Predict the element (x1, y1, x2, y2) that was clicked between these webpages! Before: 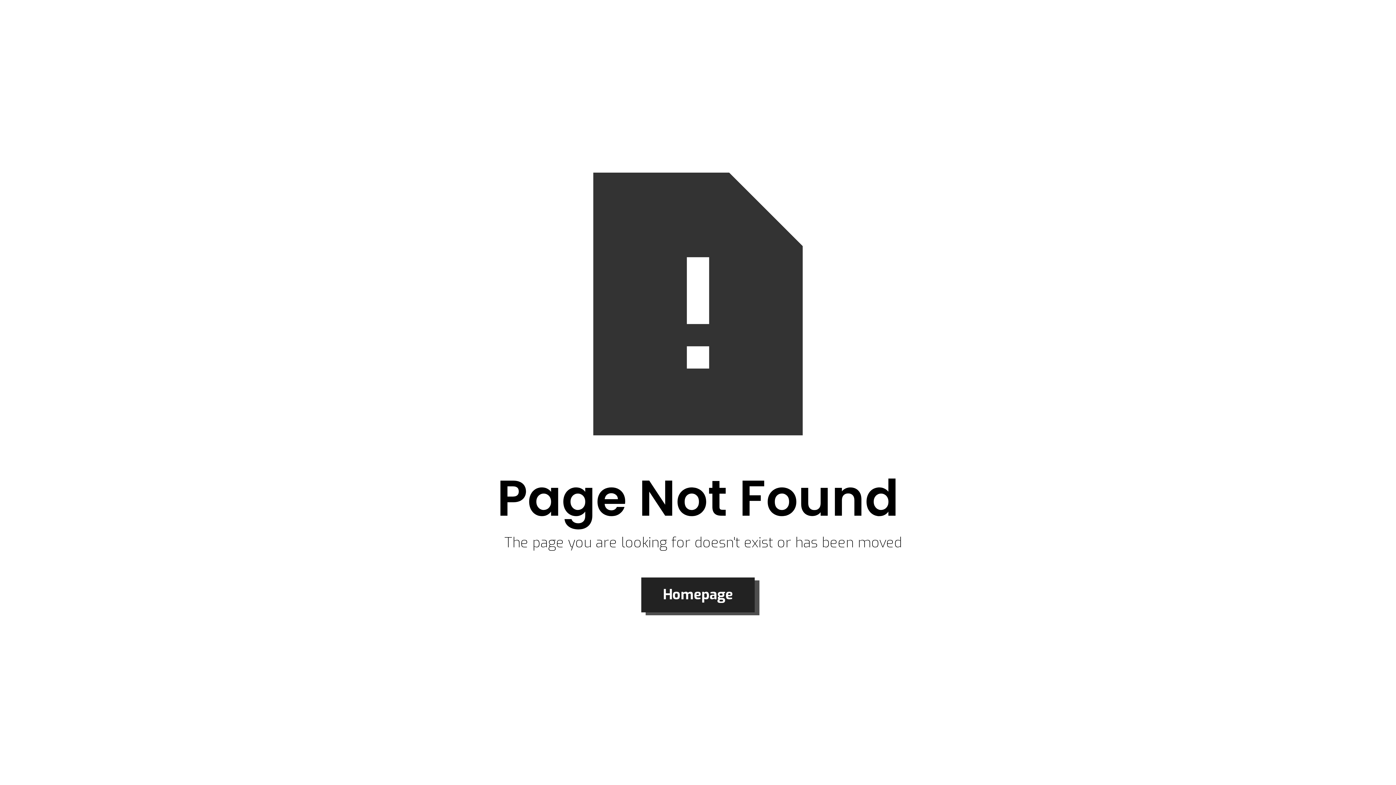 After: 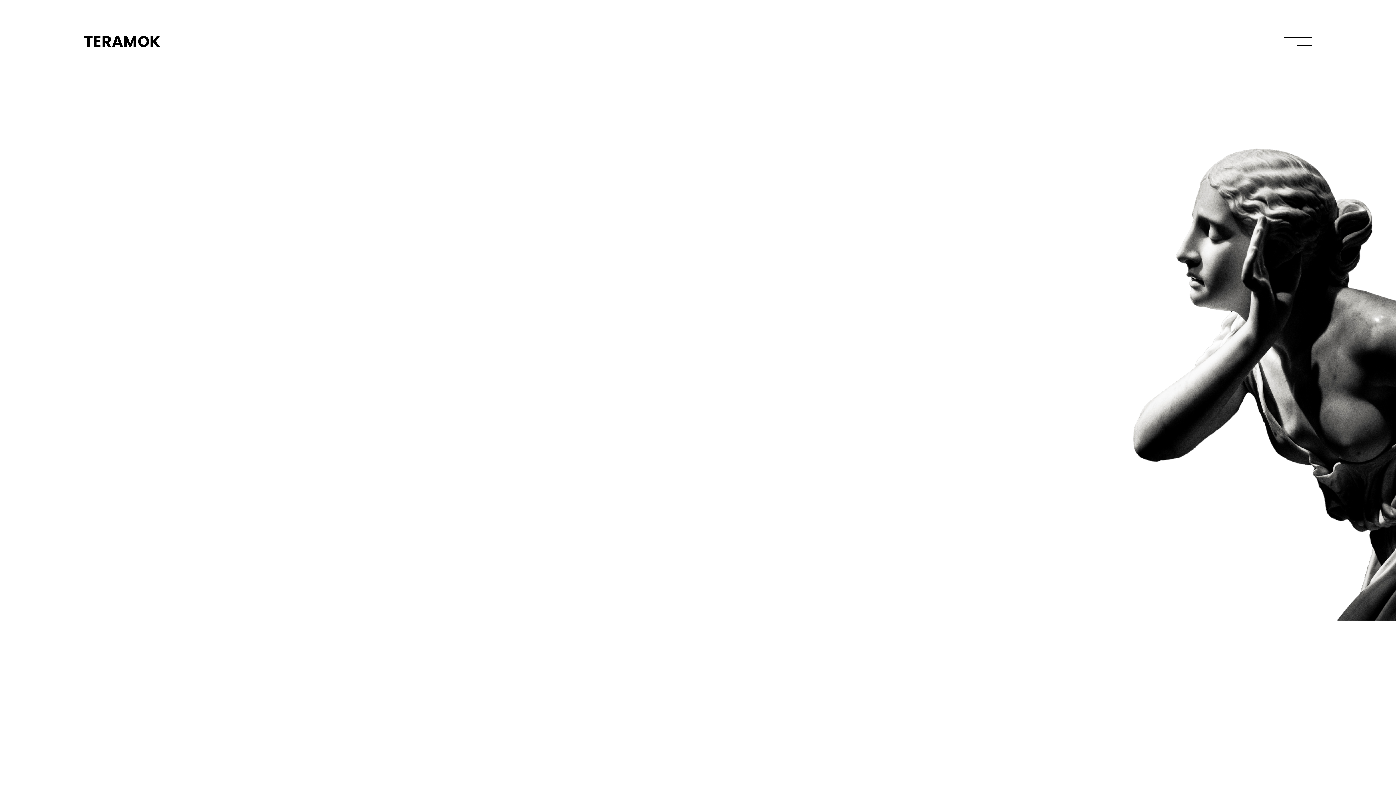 Action: bbox: (83, 30, 160, 52) label: TERAMOK
D&C